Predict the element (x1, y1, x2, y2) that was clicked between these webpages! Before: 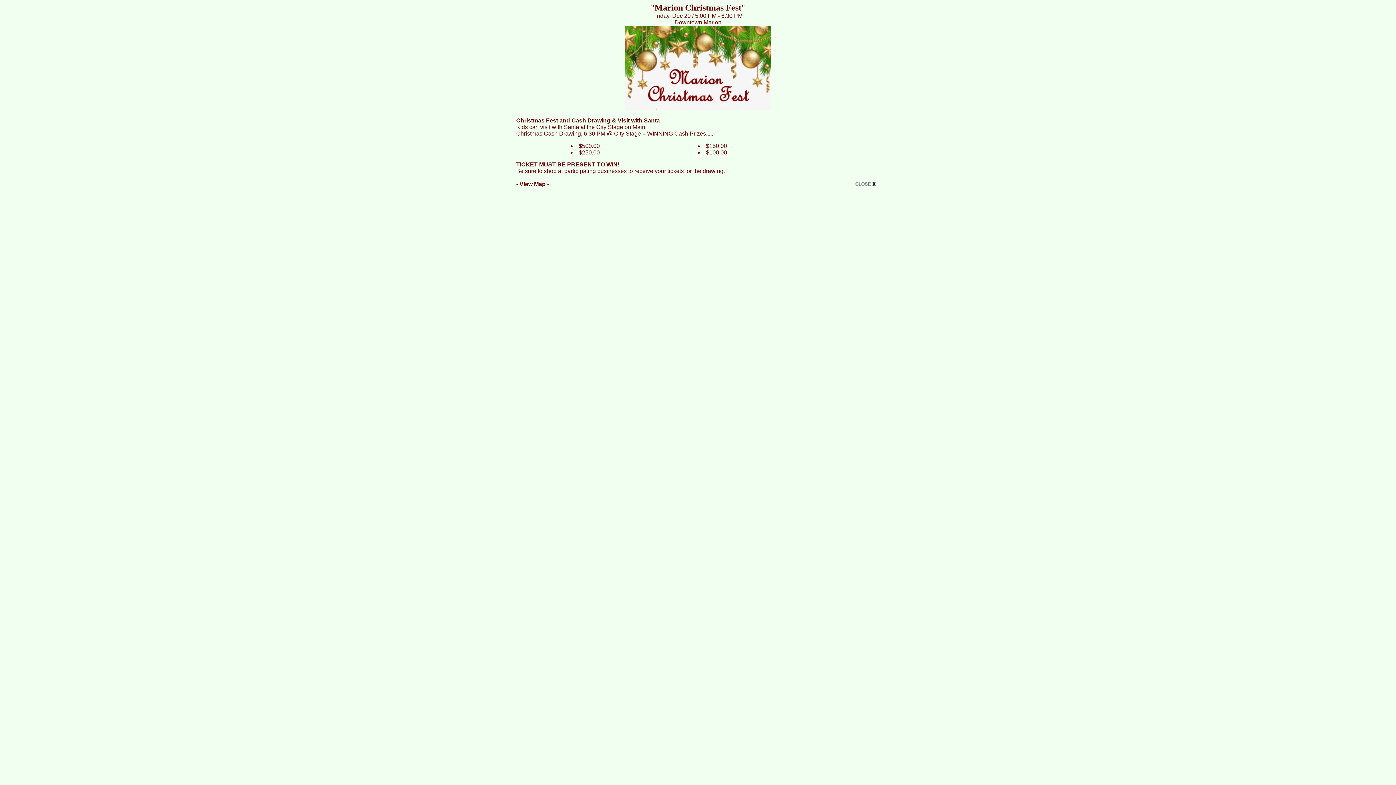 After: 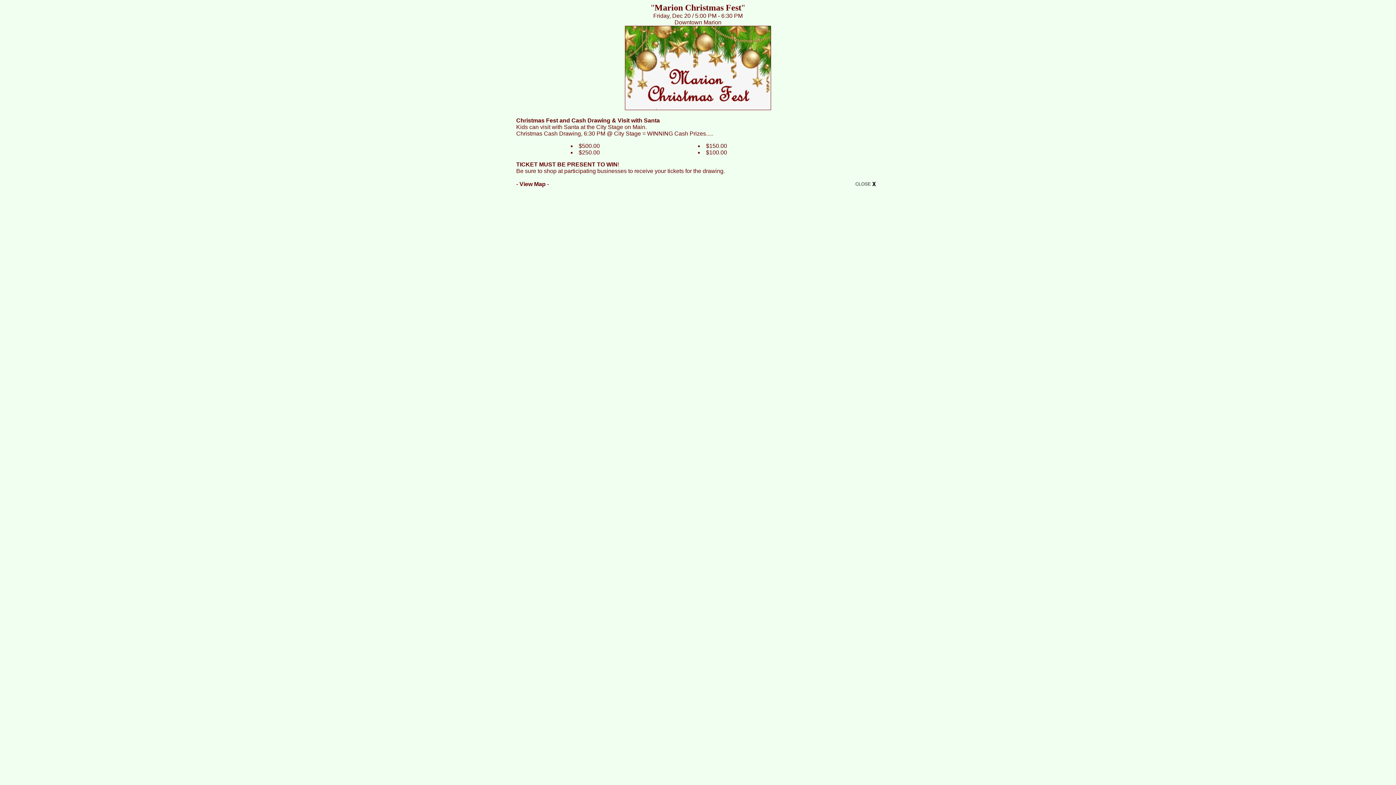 Action: bbox: (519, 181, 545, 187) label: View Map